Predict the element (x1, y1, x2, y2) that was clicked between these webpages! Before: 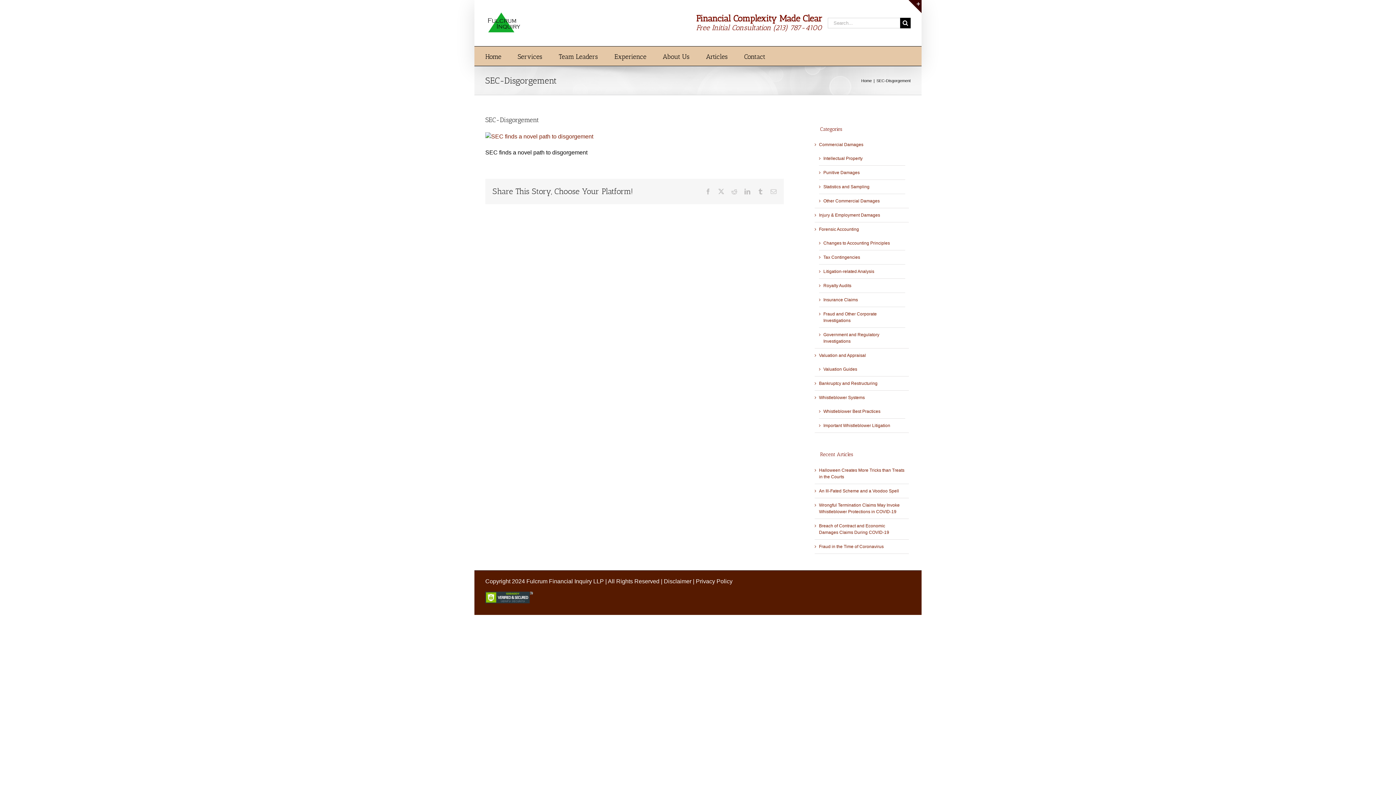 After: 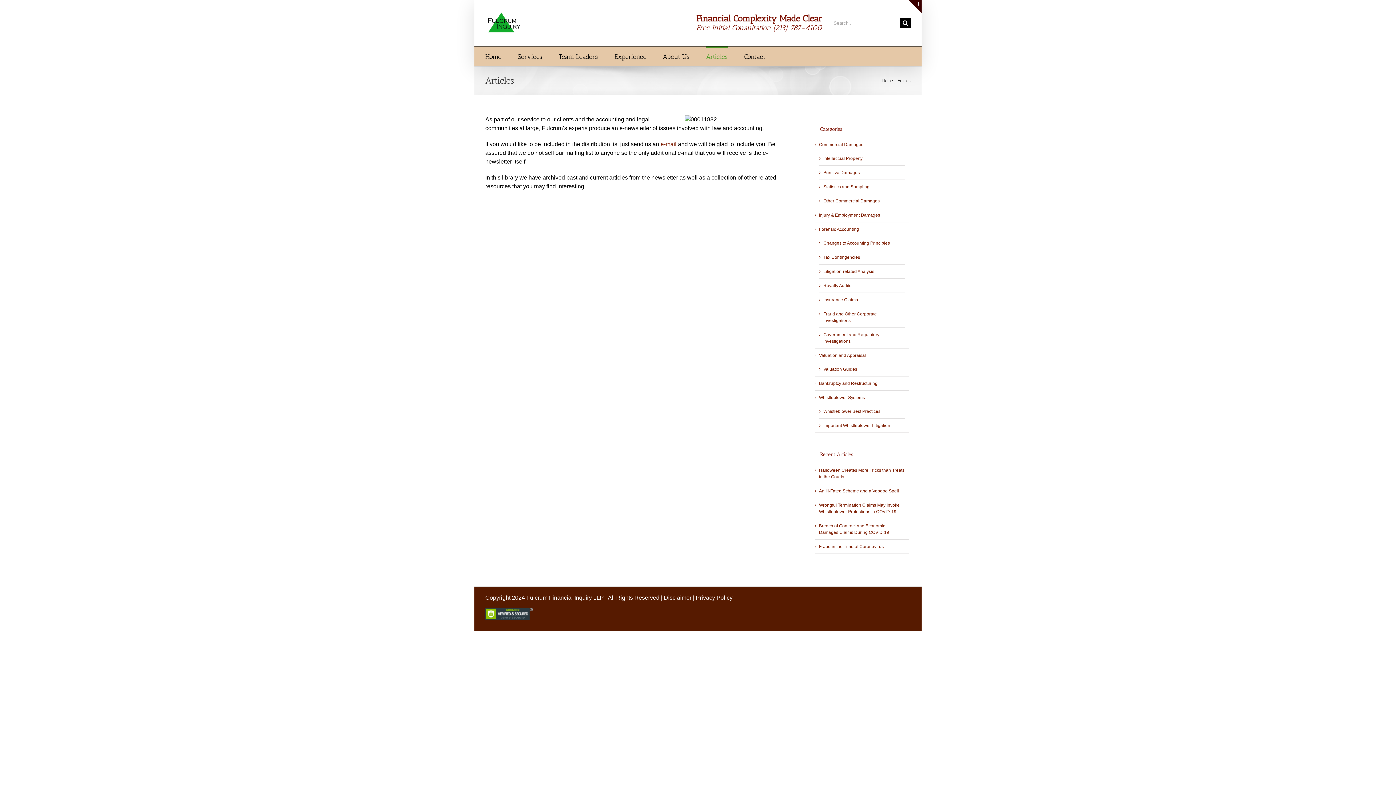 Action: label: Articles bbox: (706, 46, 728, 65)